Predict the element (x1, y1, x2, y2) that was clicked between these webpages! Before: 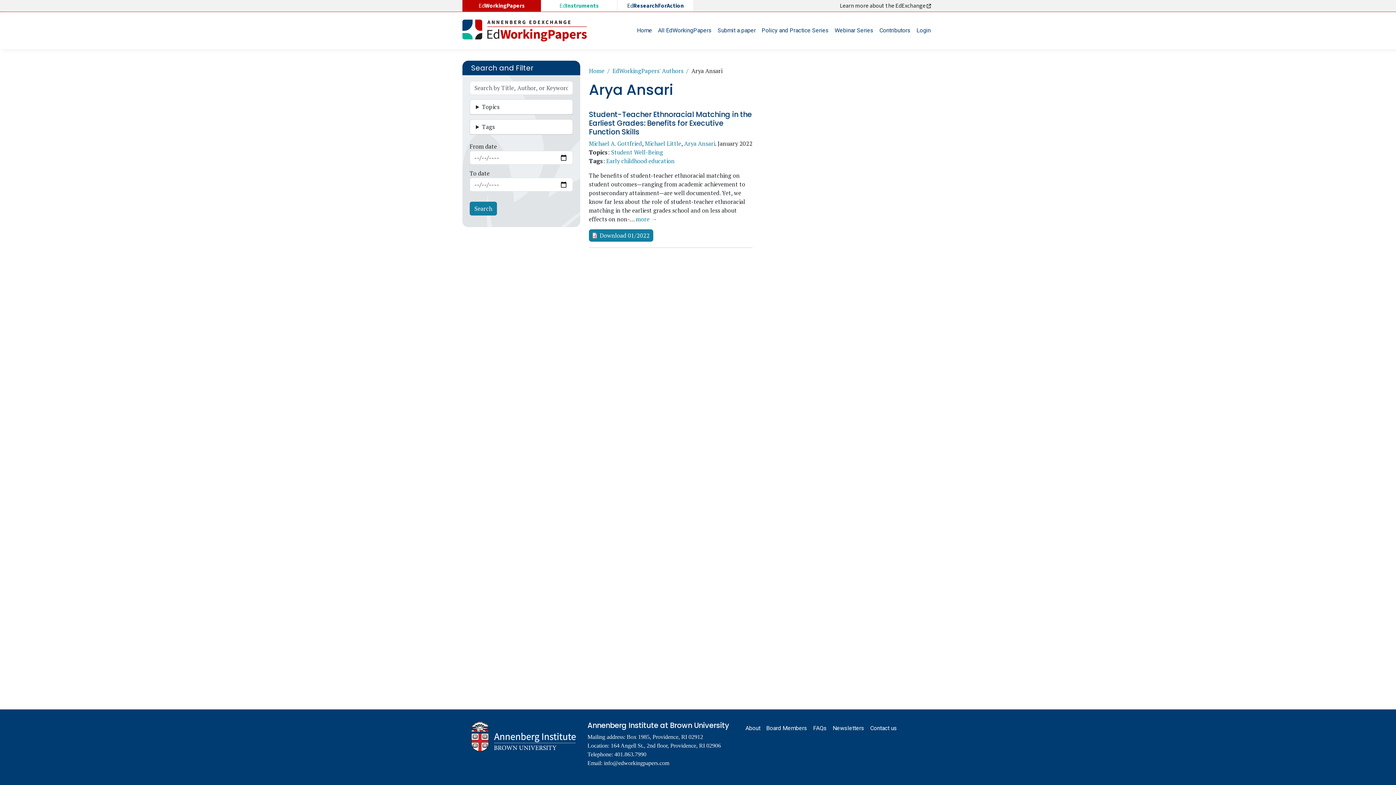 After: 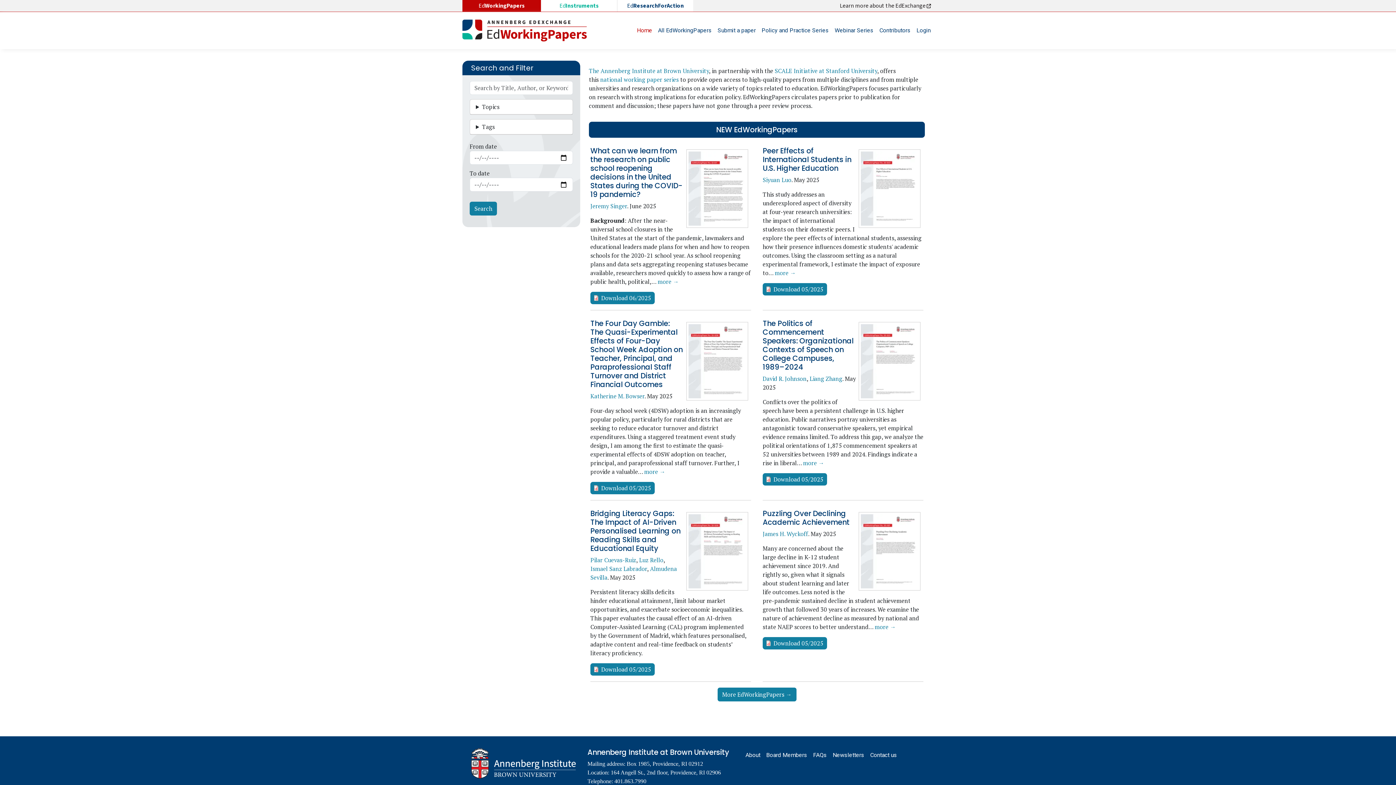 Action: bbox: (589, 66, 604, 74) label: Home